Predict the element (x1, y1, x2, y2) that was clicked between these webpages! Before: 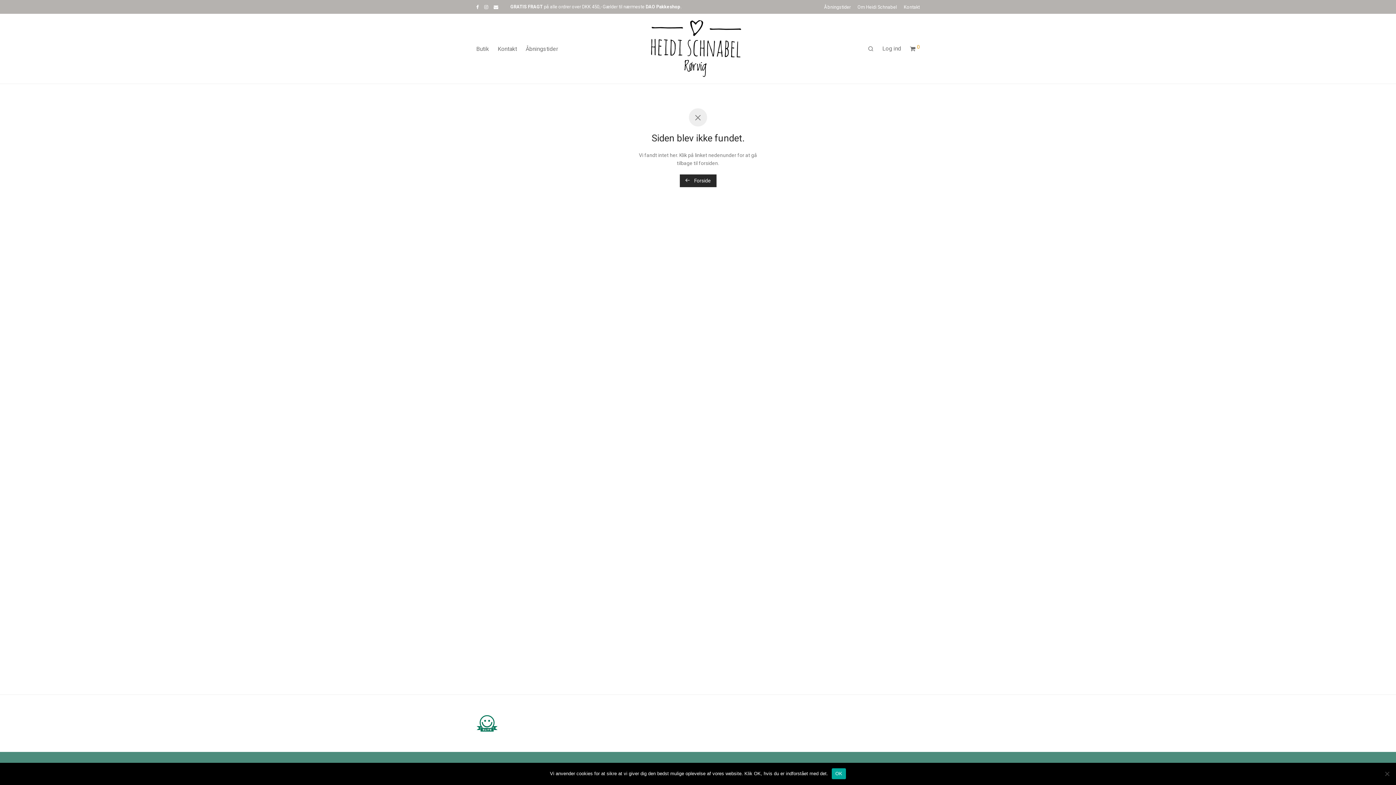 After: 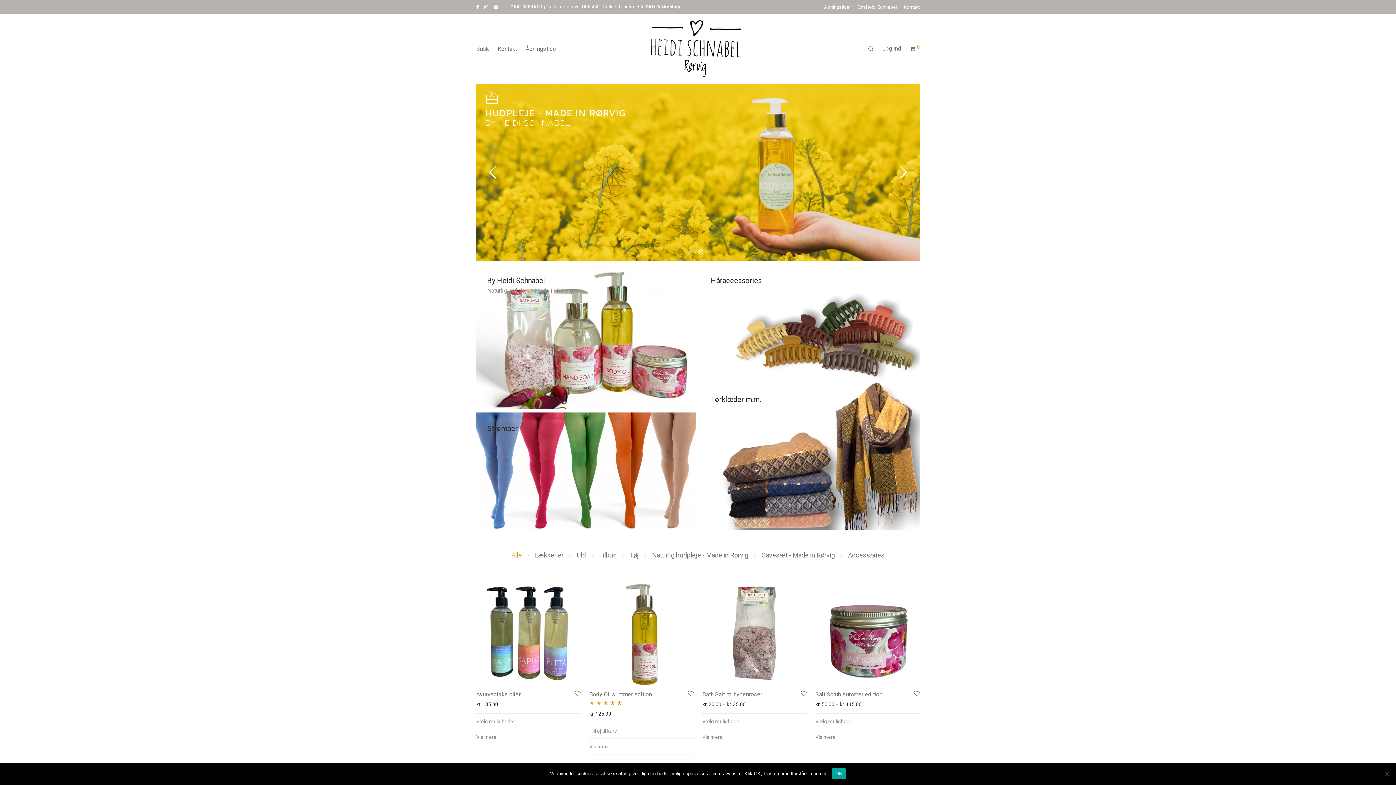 Action: bbox: (679, 174, 716, 187) label:  Forside